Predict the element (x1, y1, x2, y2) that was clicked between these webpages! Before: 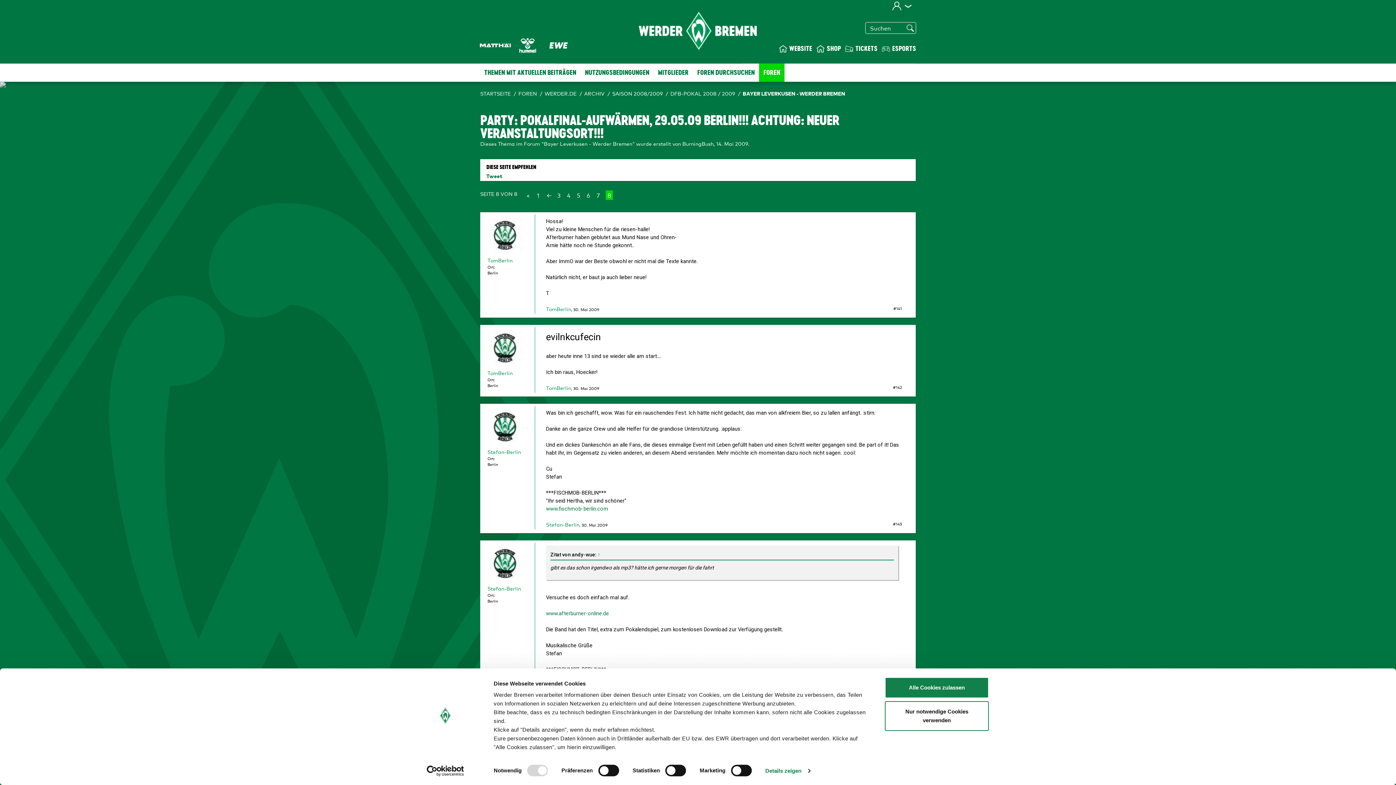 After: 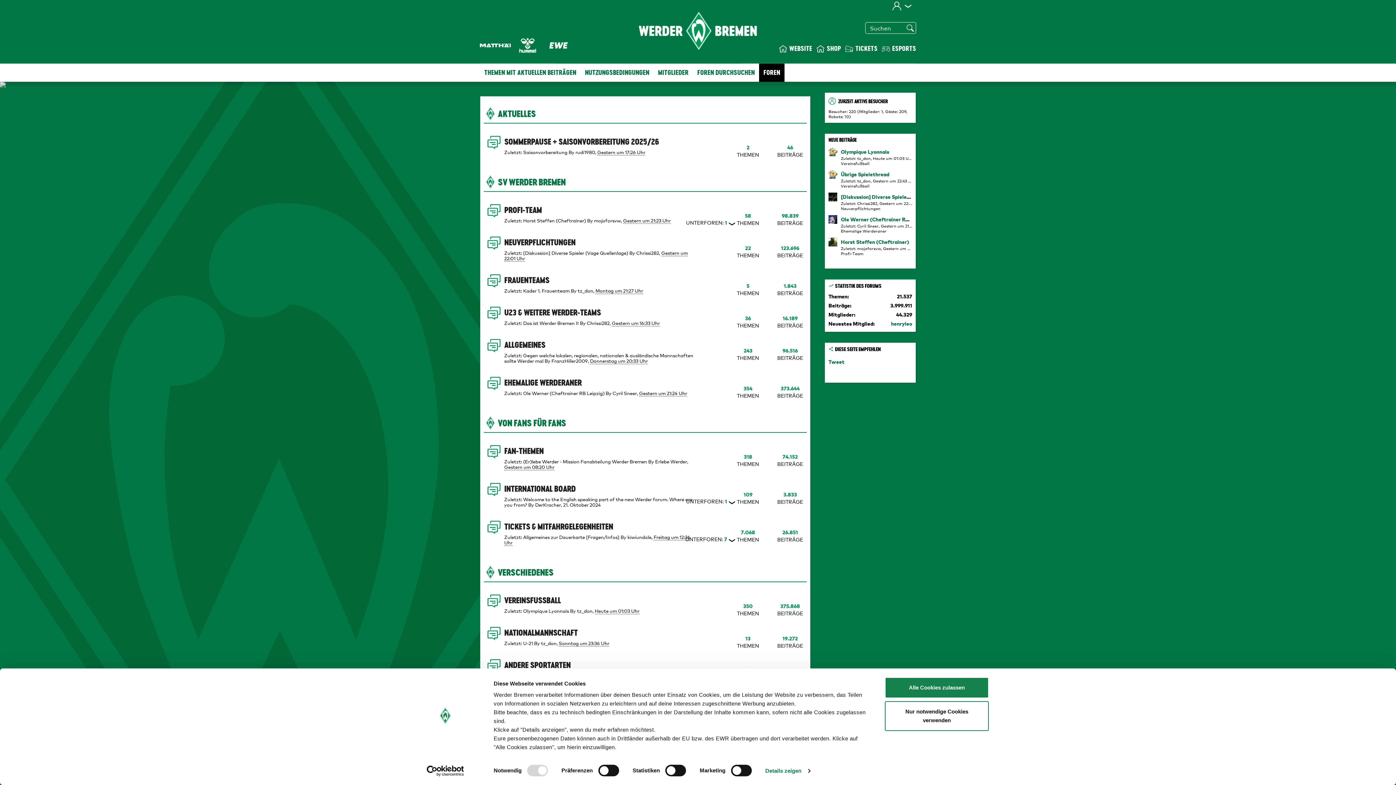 Action: bbox: (512, 89, 538, 97) label: FOREN